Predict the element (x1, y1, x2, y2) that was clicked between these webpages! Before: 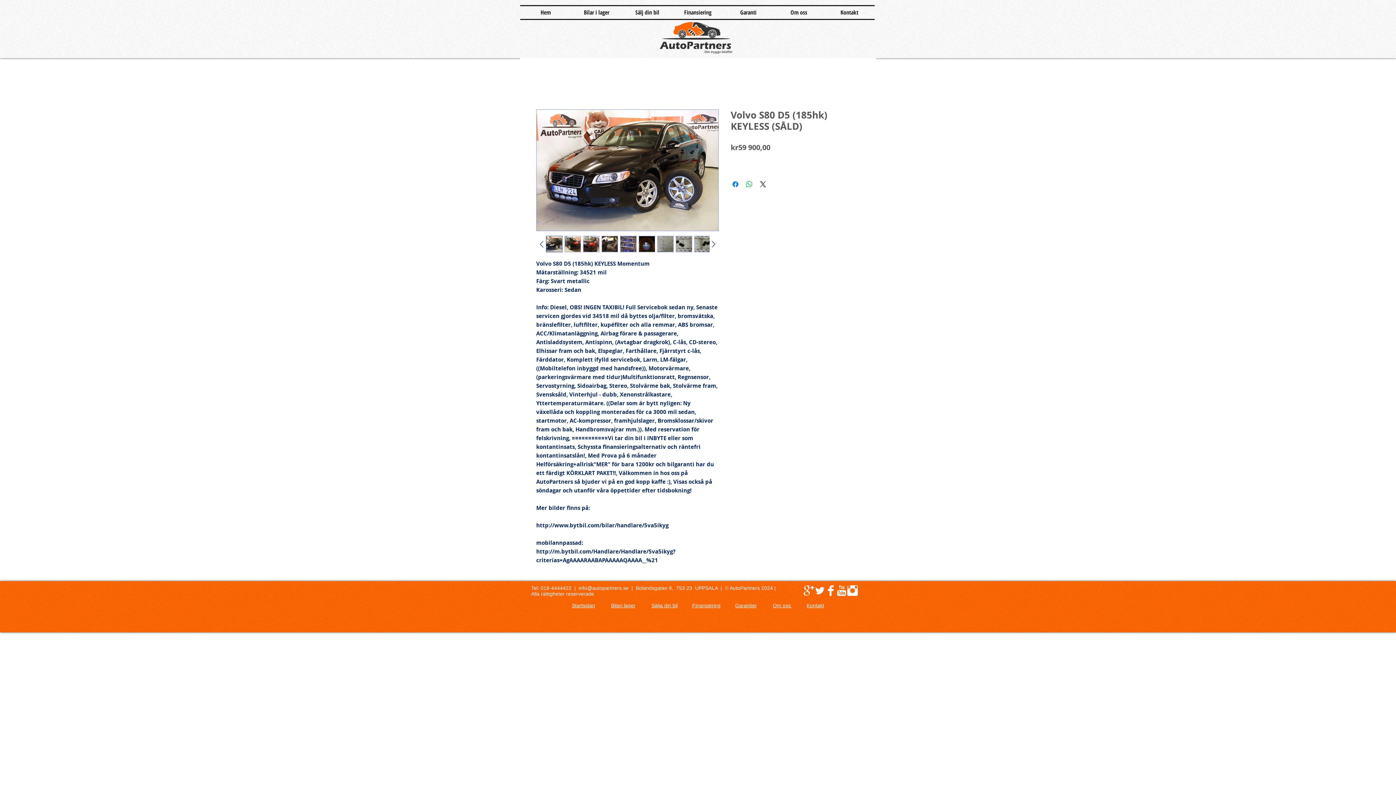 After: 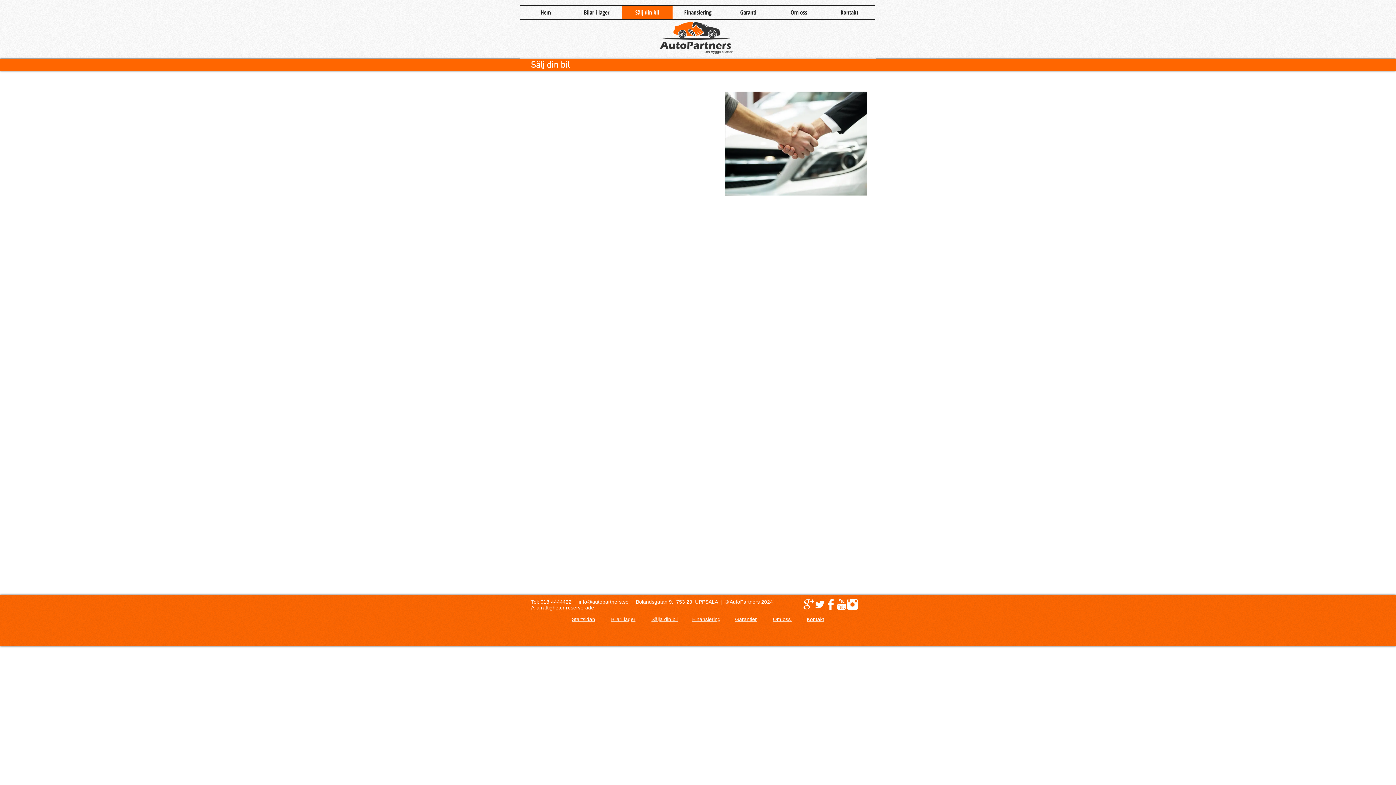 Action: bbox: (622, 6, 672, 18) label: Sälj din bil